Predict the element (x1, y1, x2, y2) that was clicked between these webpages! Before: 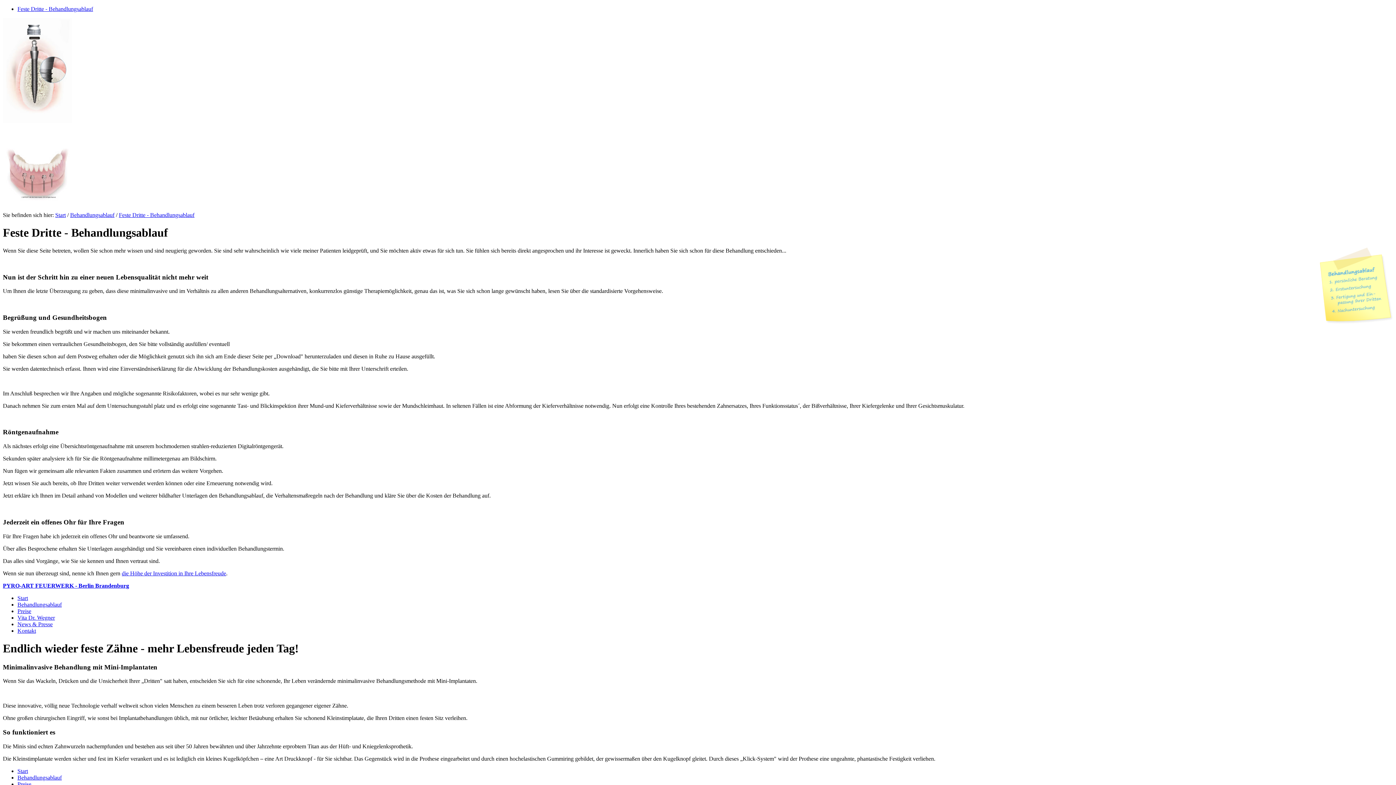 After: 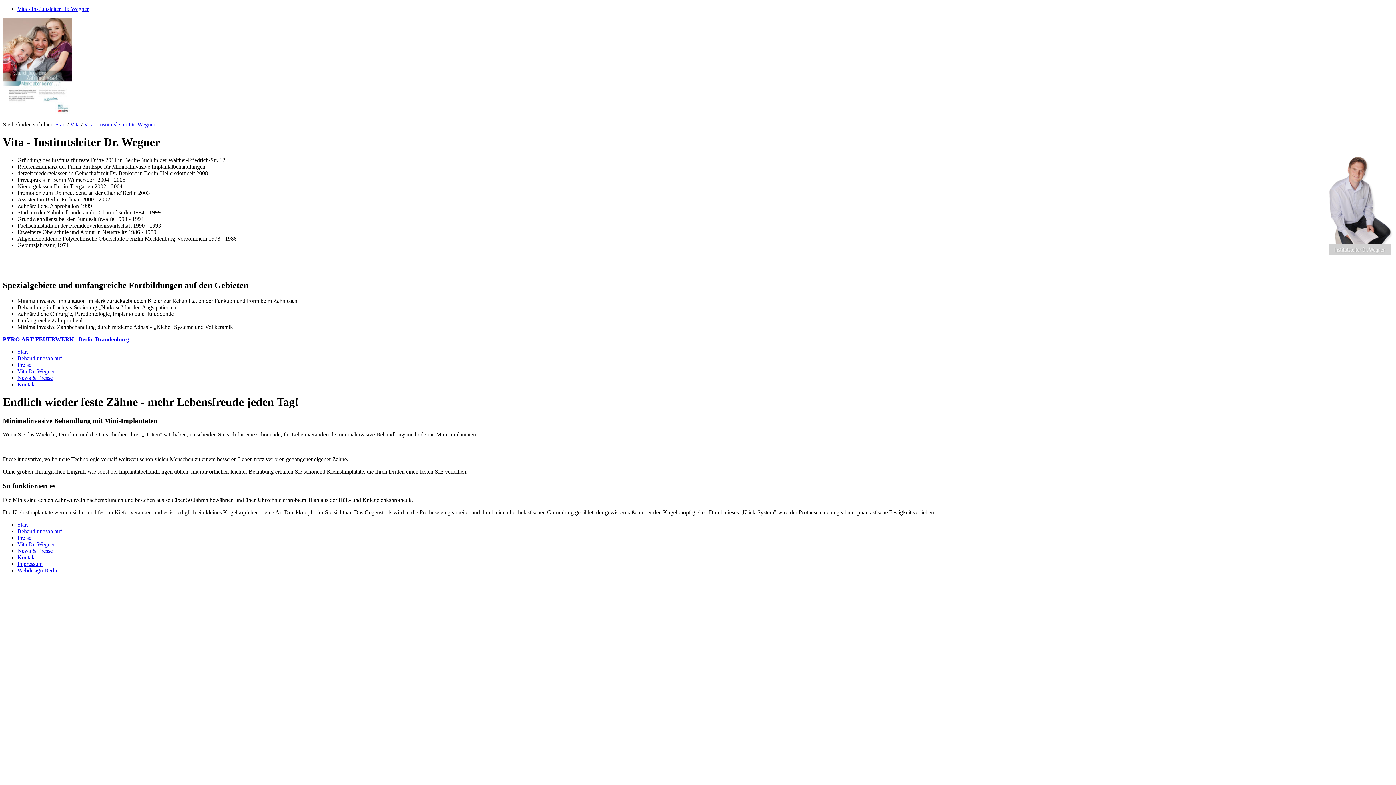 Action: label: Vita Dr. Wegner bbox: (17, 614, 54, 620)